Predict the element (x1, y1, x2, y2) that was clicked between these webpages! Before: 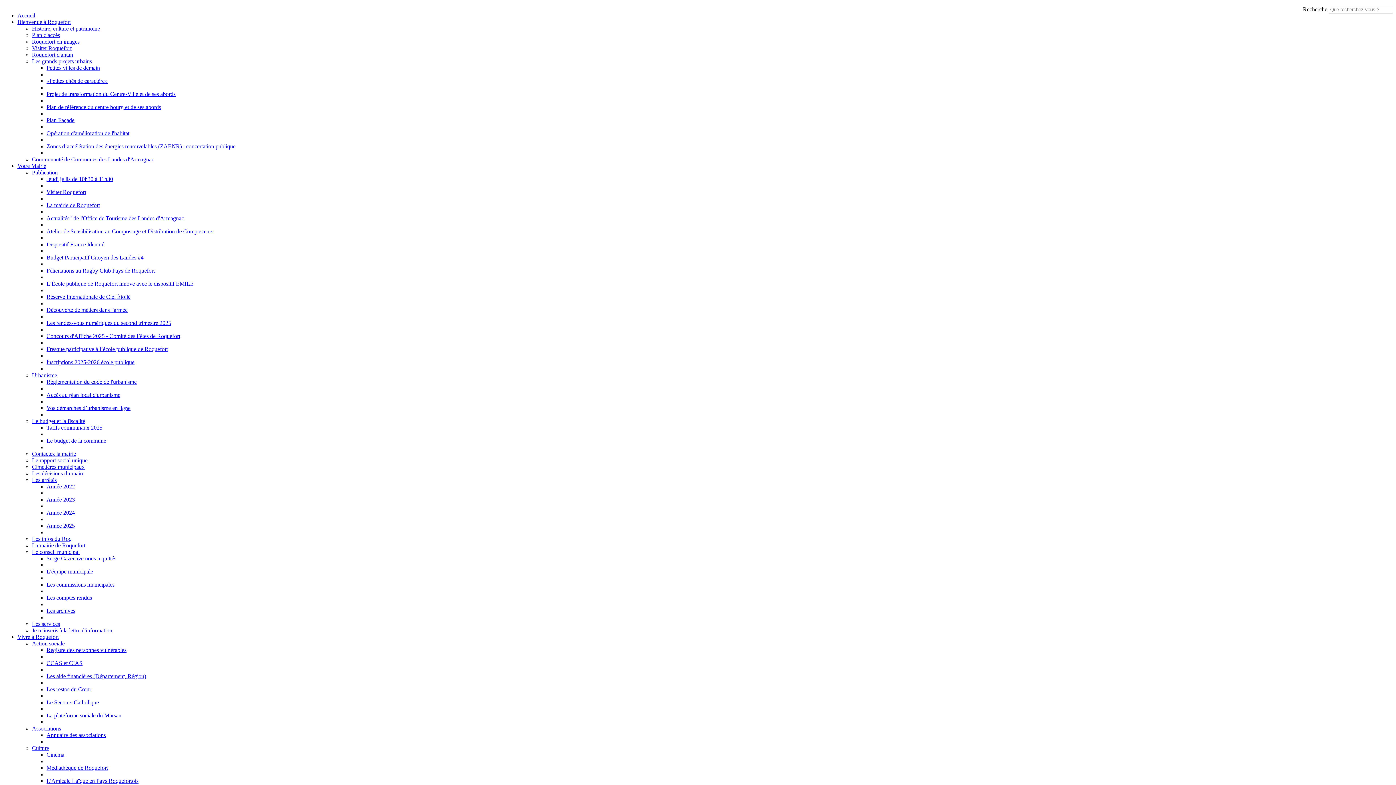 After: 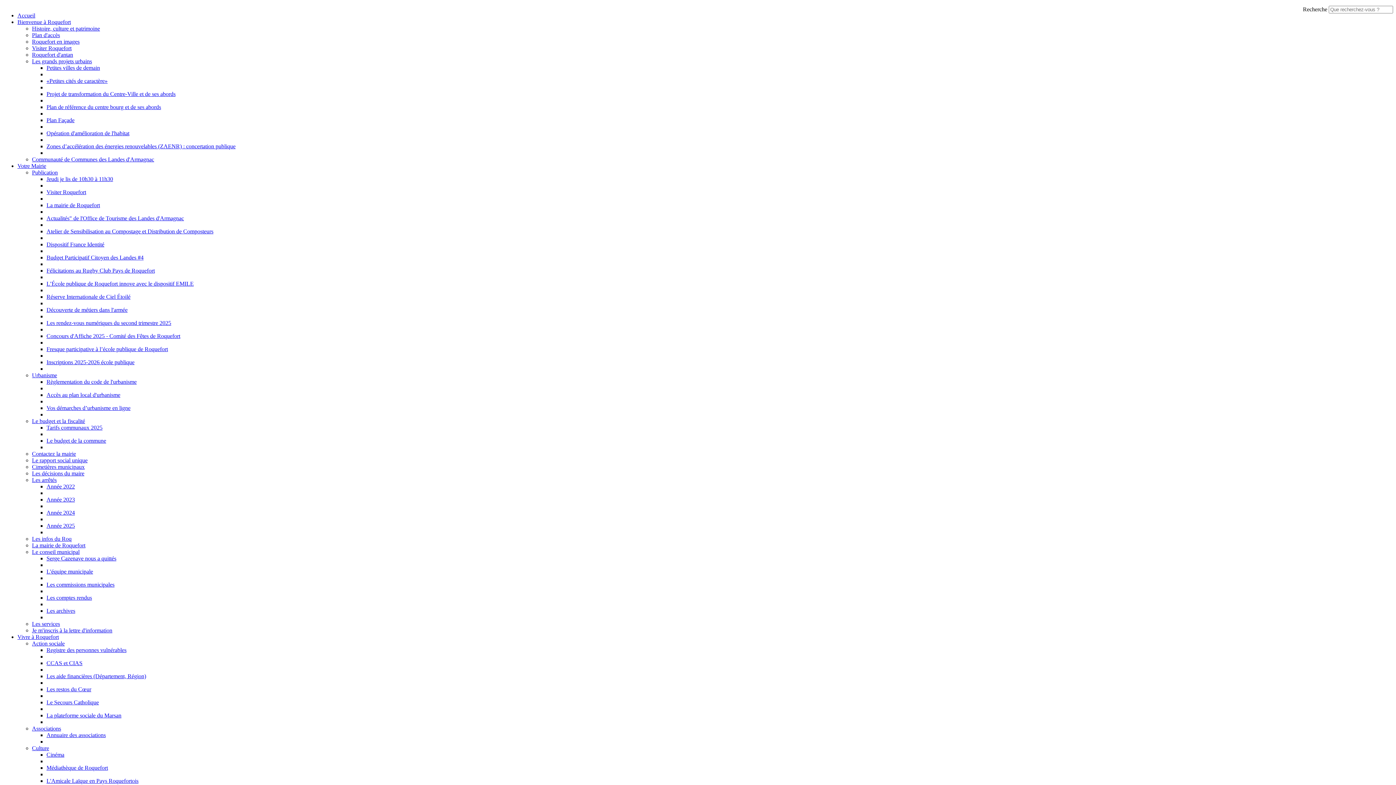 Action: bbox: (46, 280, 193, 286) label: L’École publique de Roquefort innove avec le dispositif EMILE